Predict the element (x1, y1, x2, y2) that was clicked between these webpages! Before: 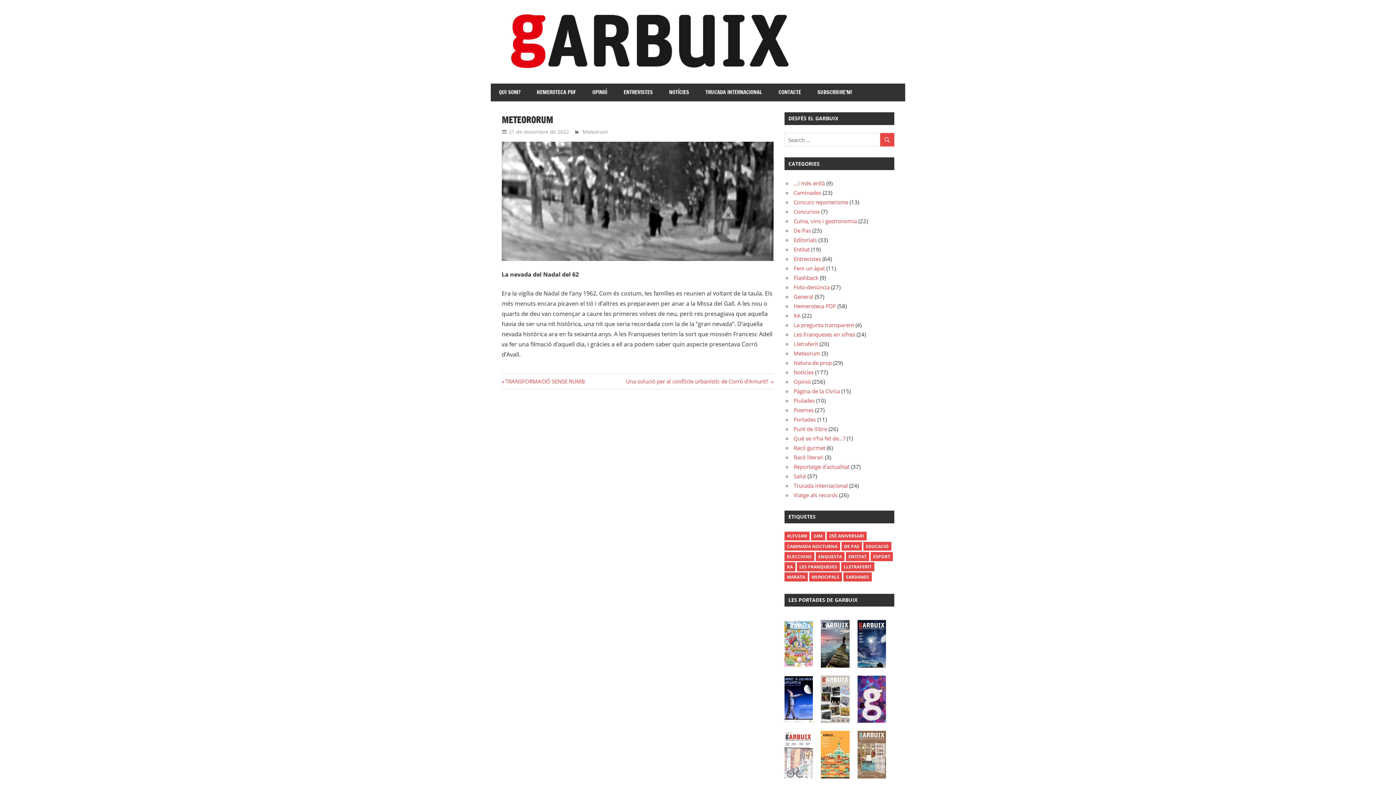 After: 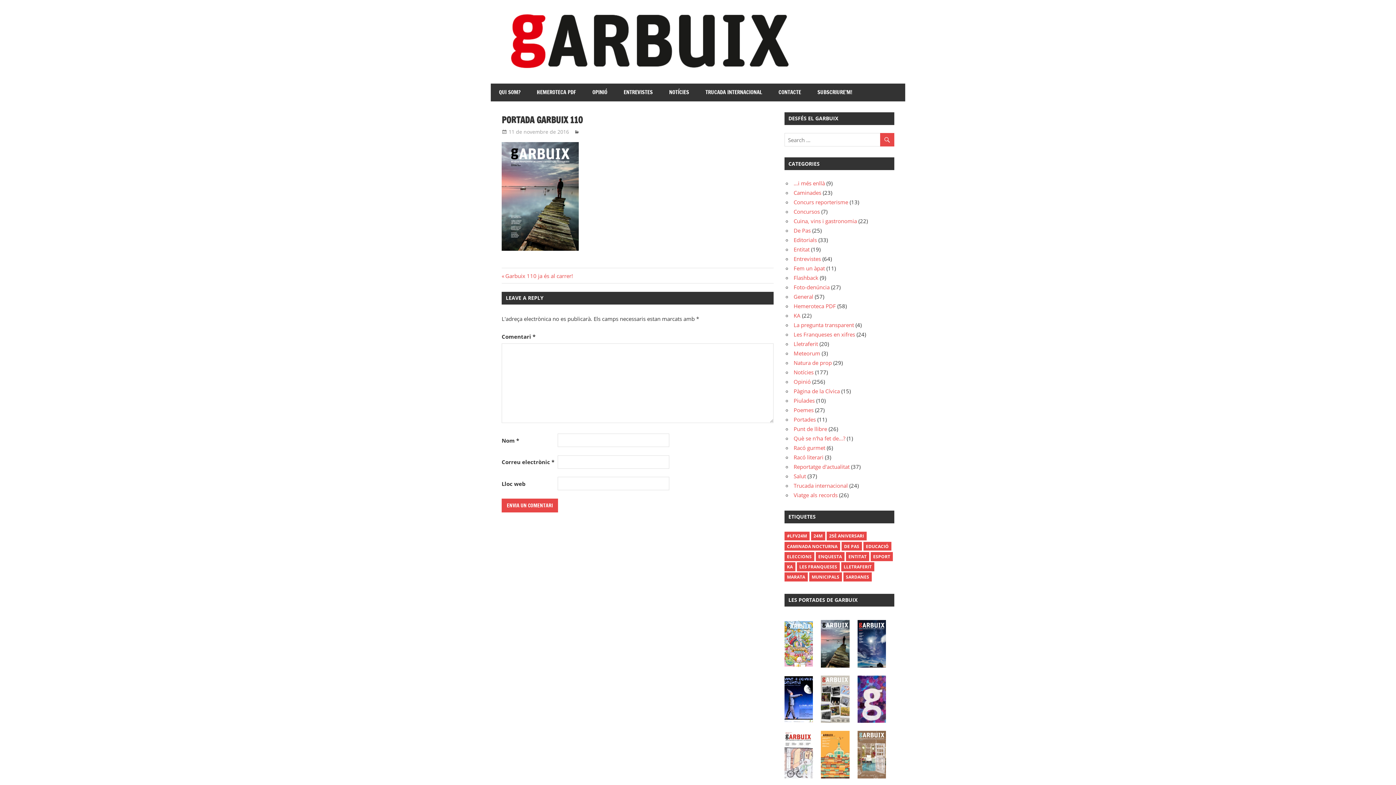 Action: bbox: (821, 662, 849, 669)